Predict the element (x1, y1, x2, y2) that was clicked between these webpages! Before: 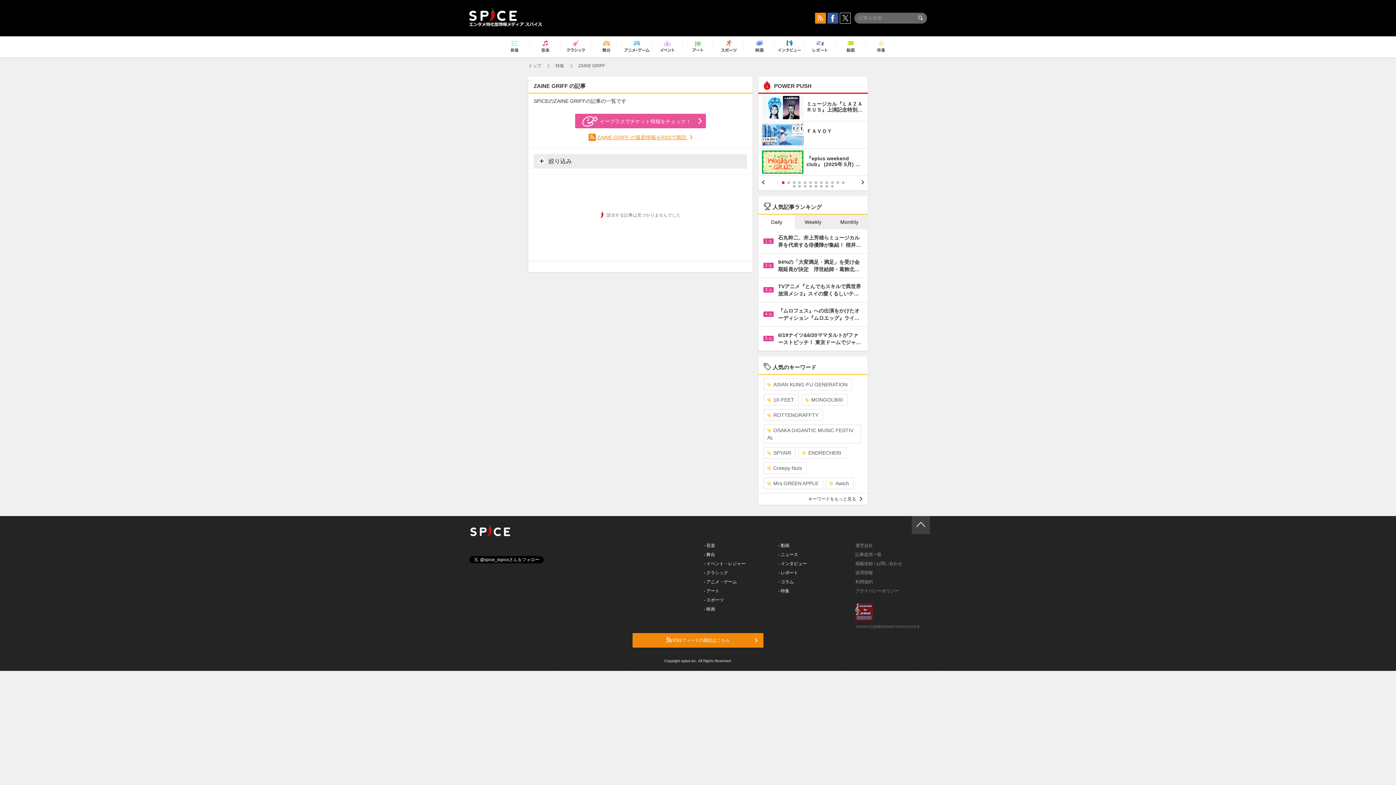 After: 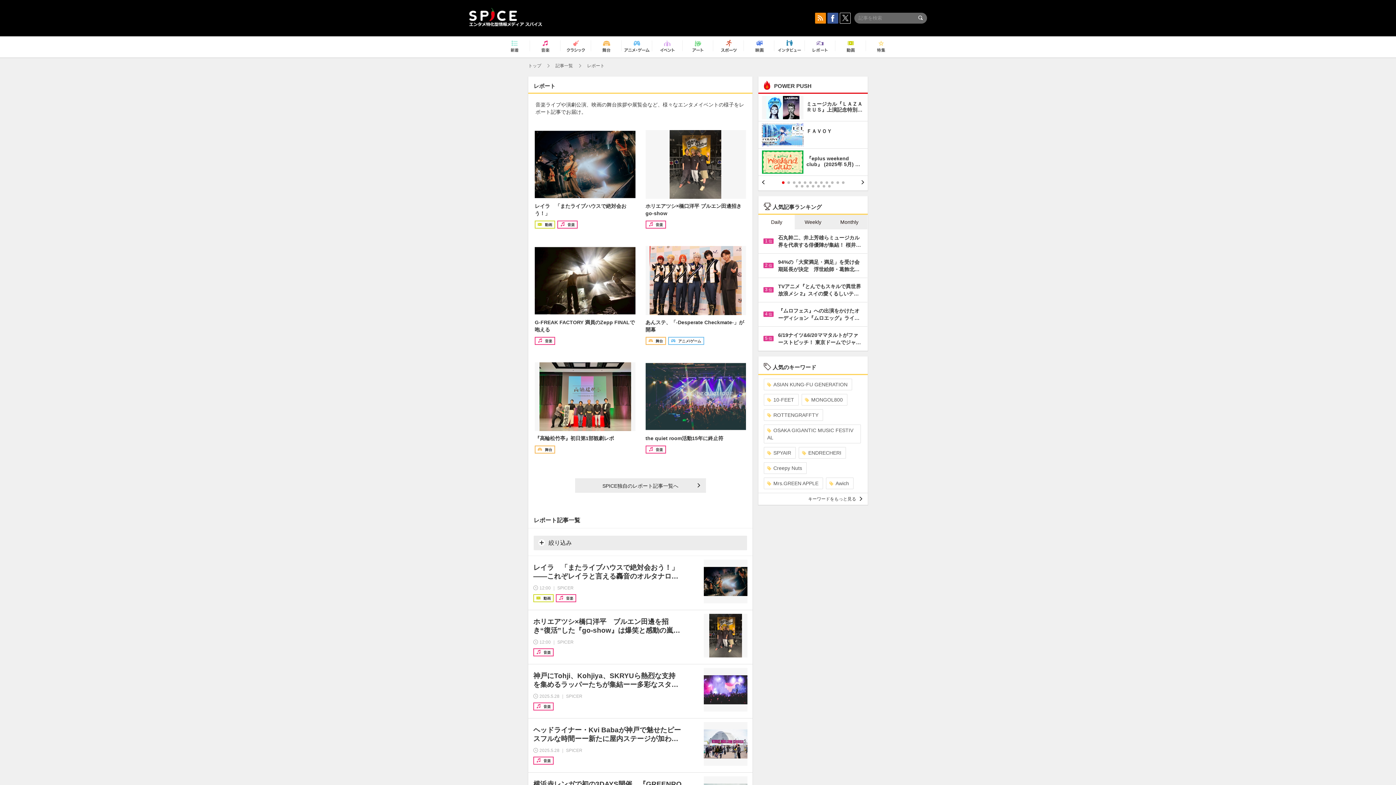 Action: bbox: (807, 37, 833, 56)